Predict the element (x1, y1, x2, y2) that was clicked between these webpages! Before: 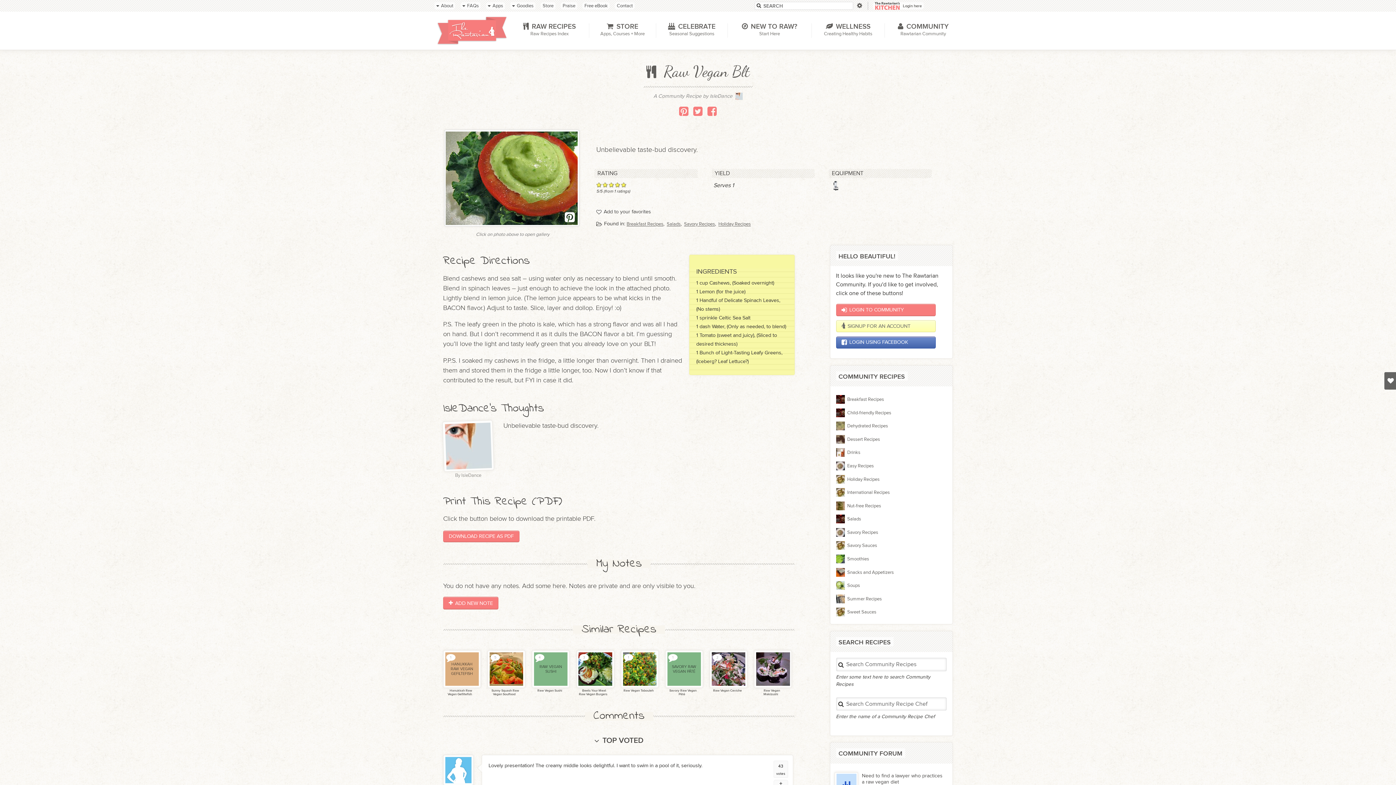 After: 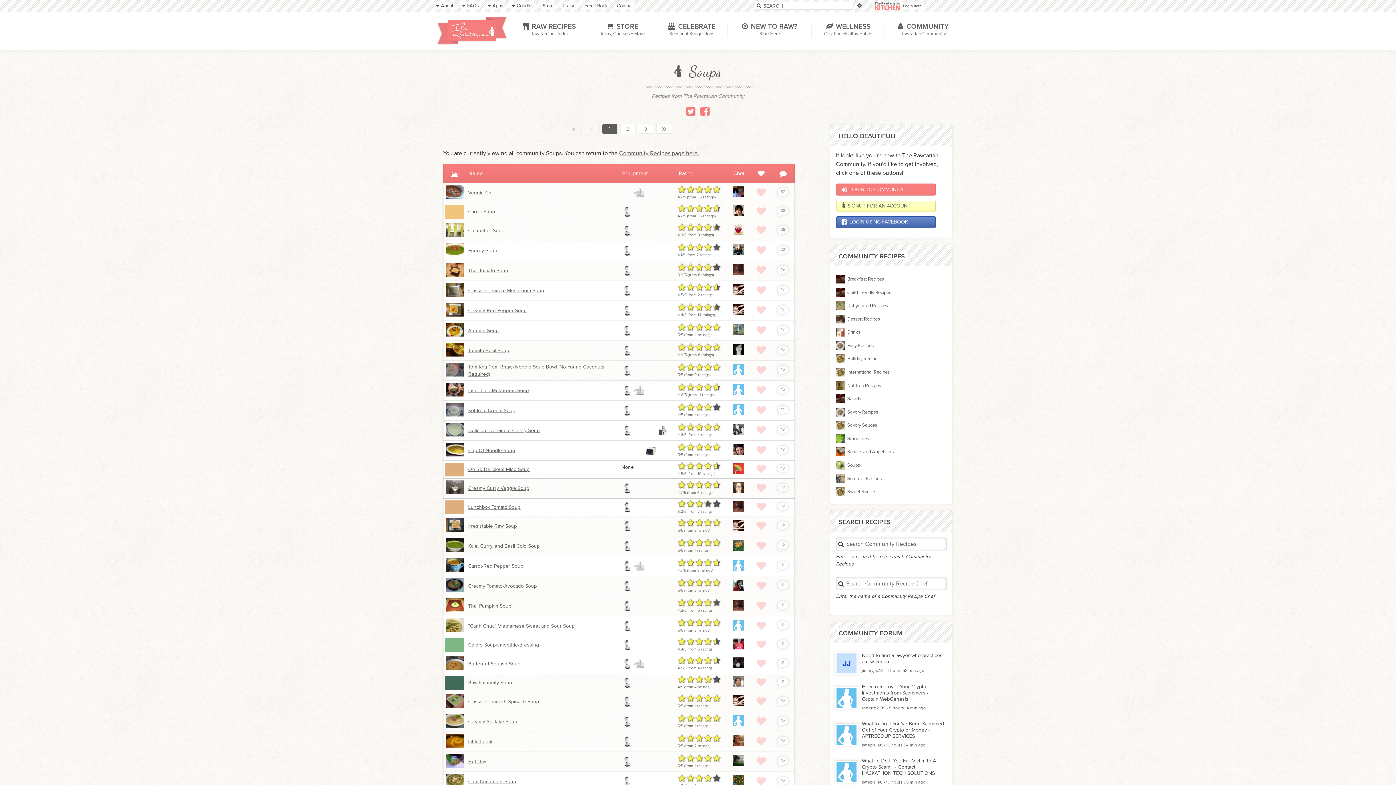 Action: bbox: (836, 579, 862, 592) label: 	Soups